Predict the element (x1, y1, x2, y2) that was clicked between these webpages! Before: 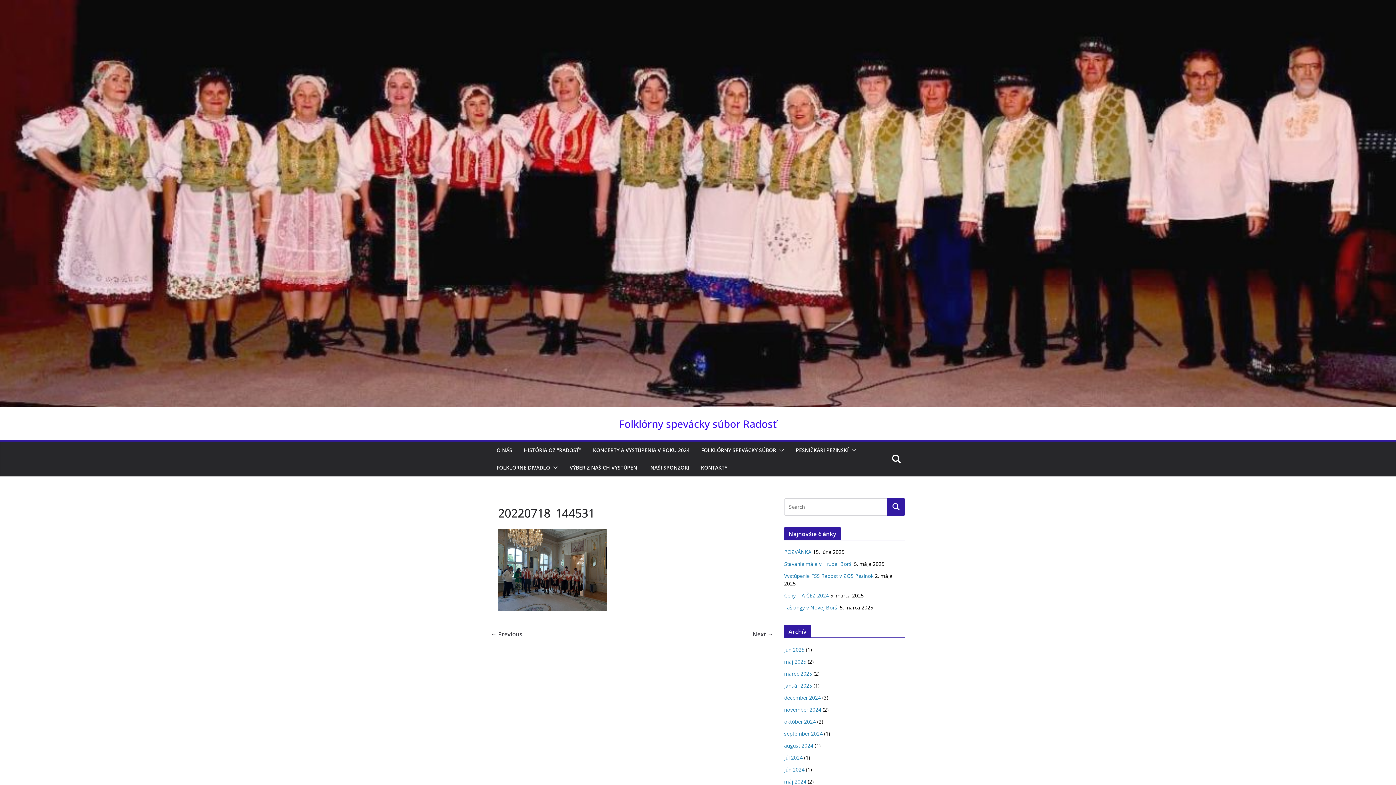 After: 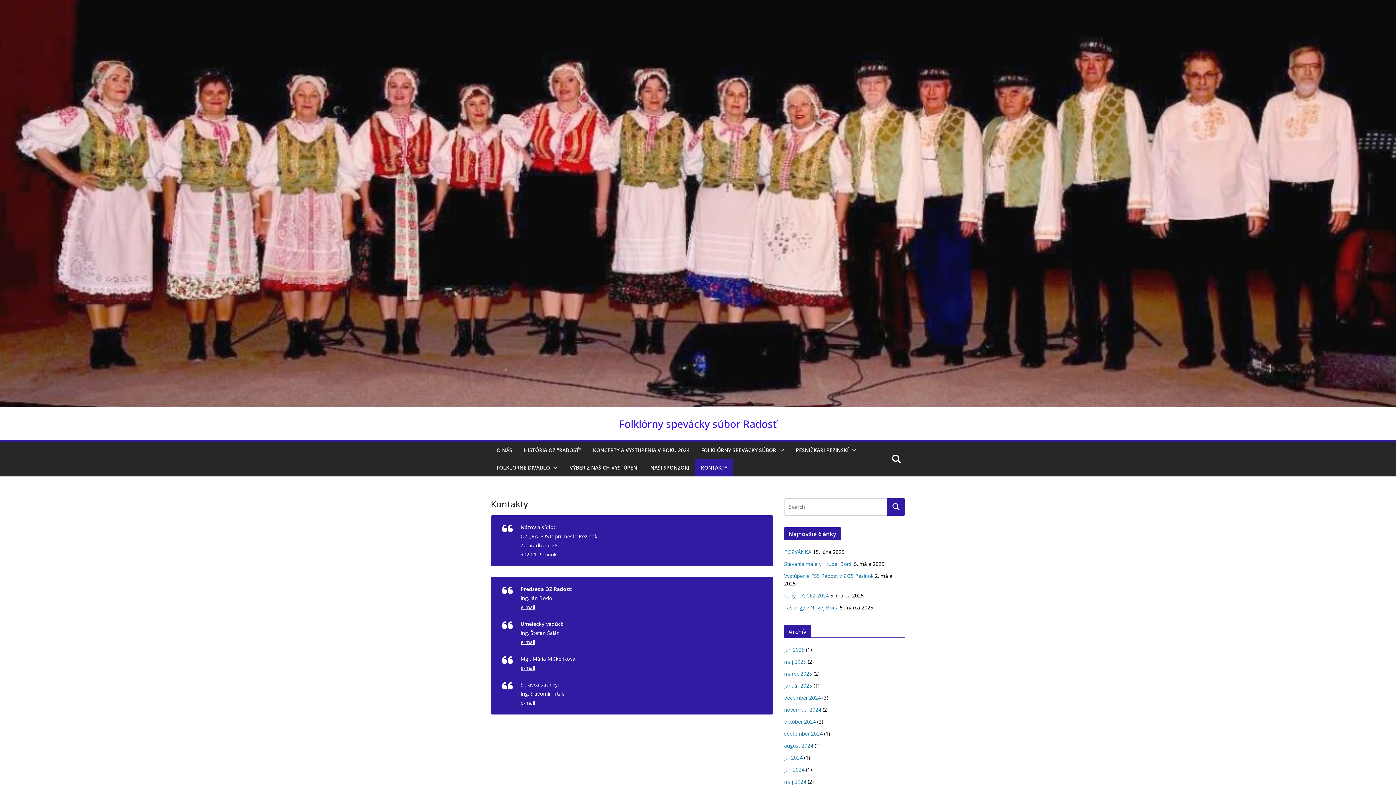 Action: label: KONTAKTY bbox: (701, 462, 727, 472)